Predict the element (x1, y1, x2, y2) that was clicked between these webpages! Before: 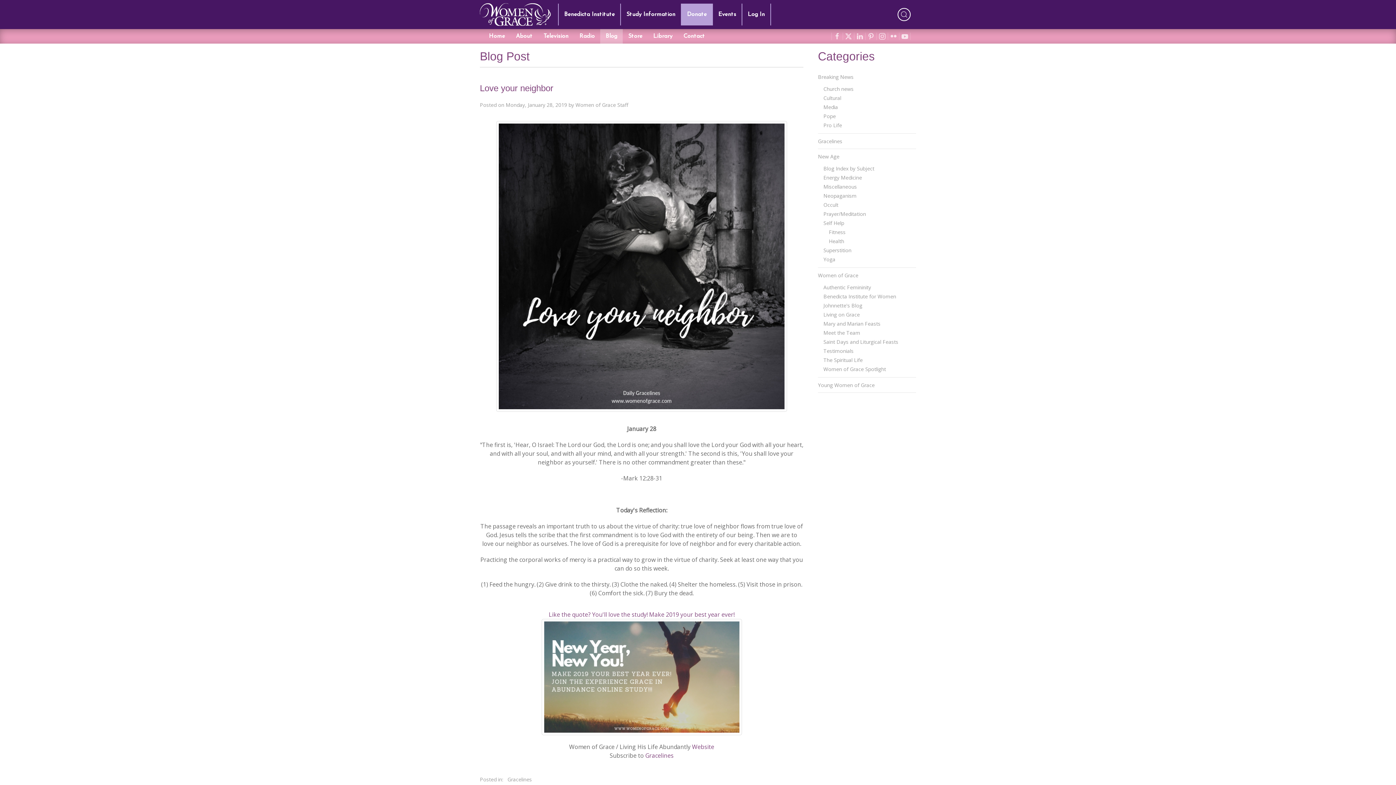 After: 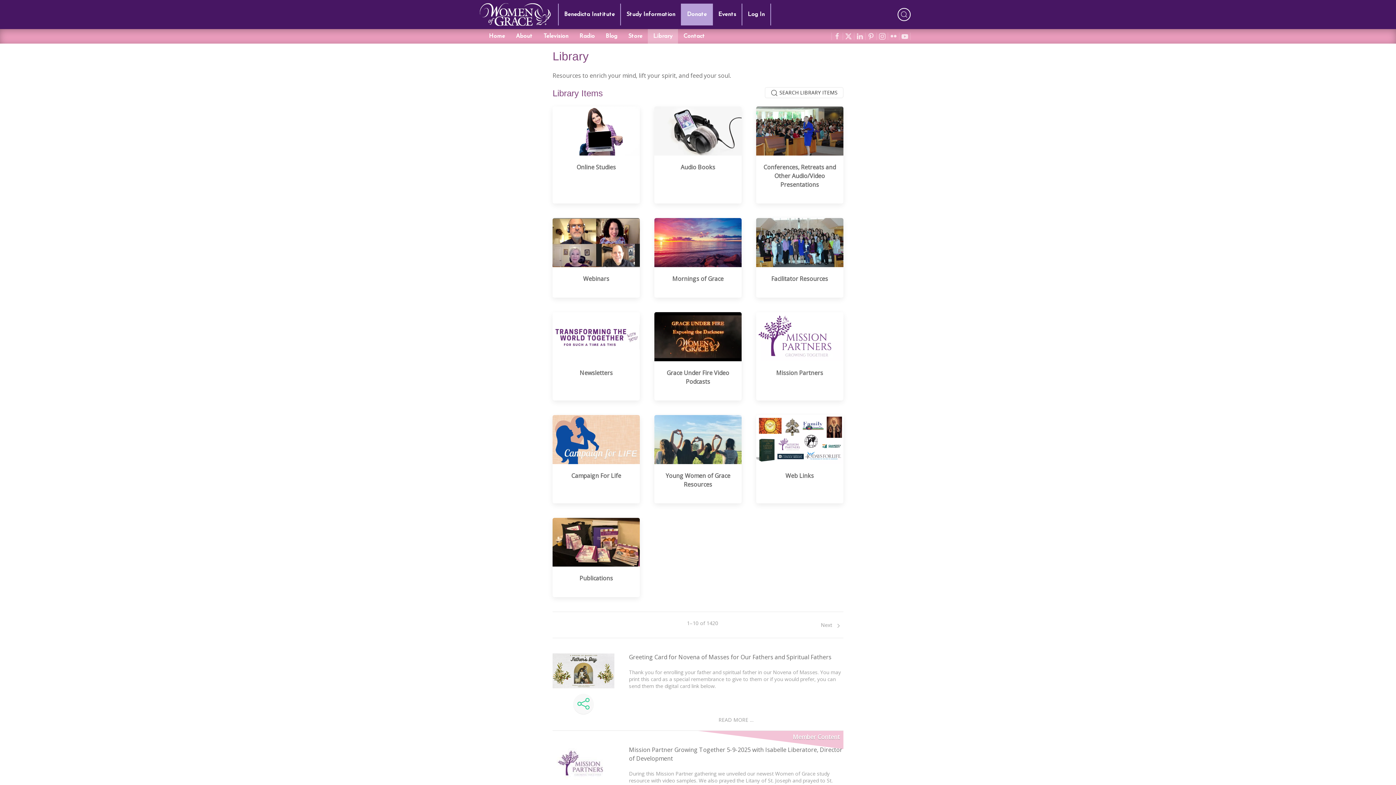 Action: label: Library bbox: (648, 29, 678, 43)